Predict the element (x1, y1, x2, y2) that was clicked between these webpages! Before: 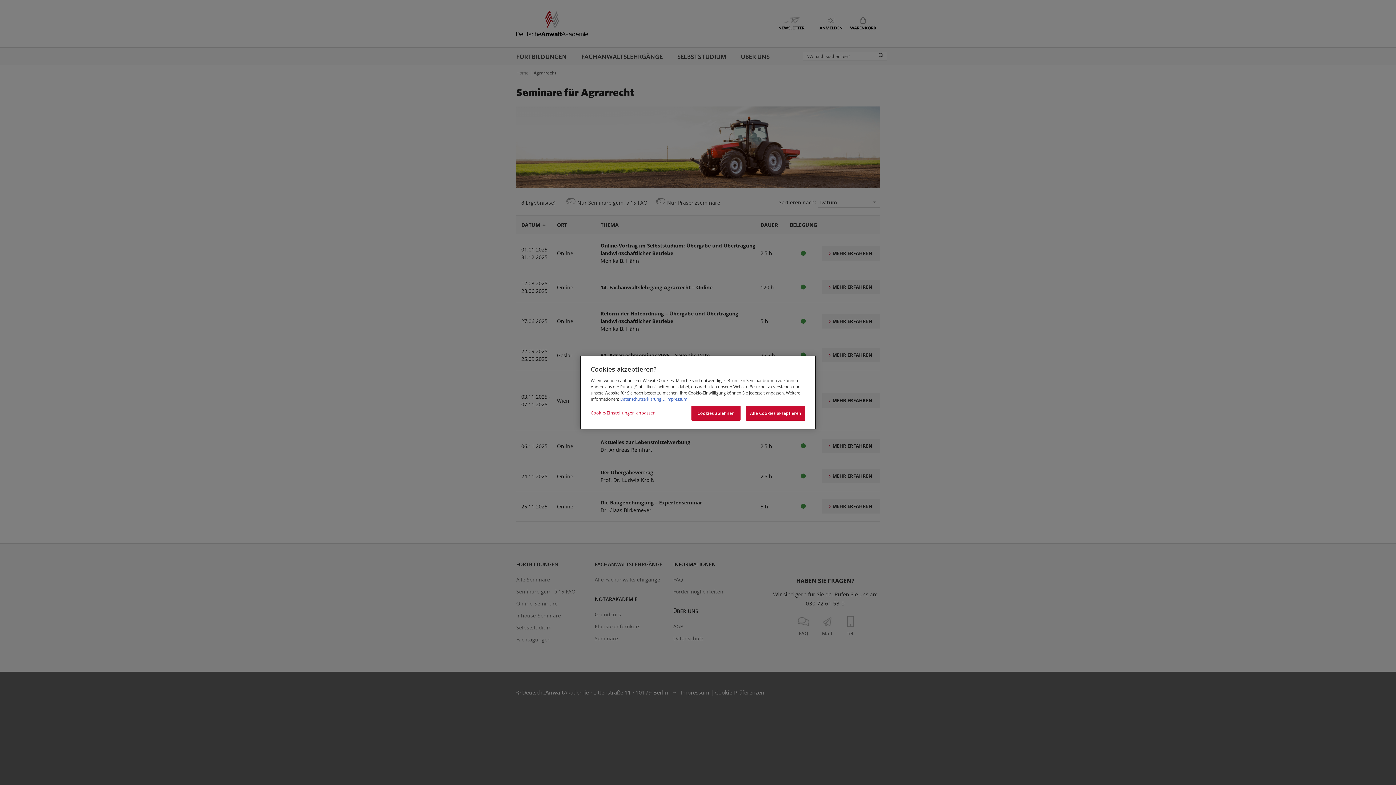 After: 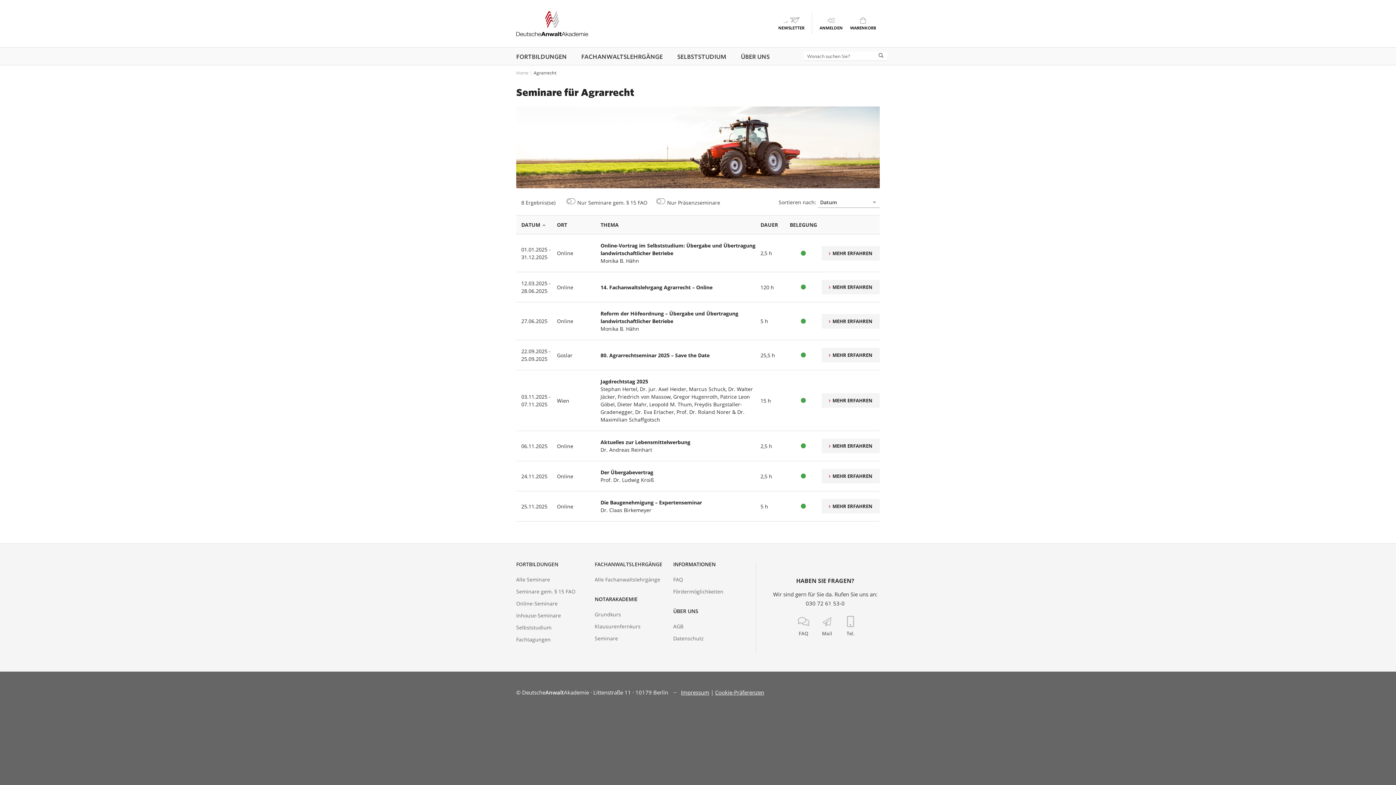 Action: label: Cookies ablehnen bbox: (691, 406, 740, 420)